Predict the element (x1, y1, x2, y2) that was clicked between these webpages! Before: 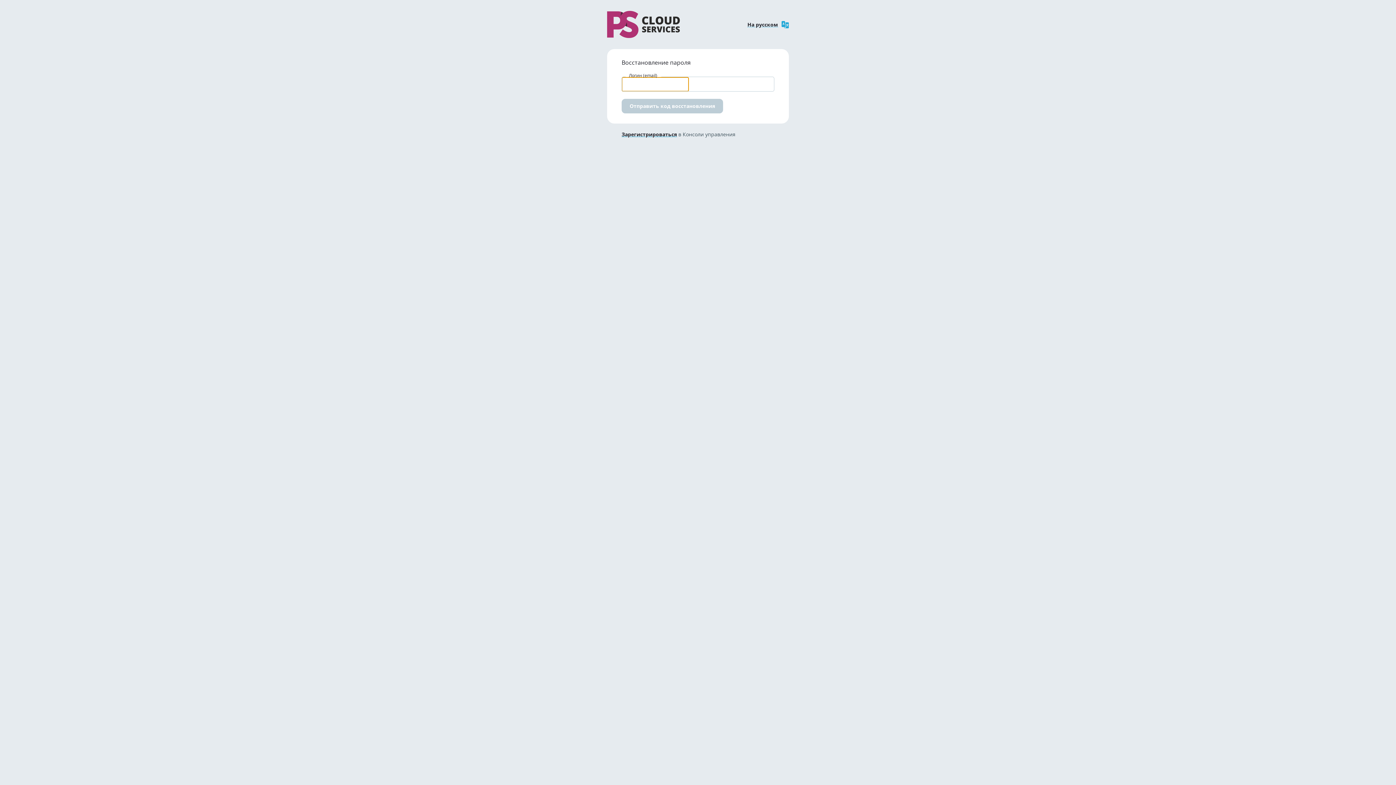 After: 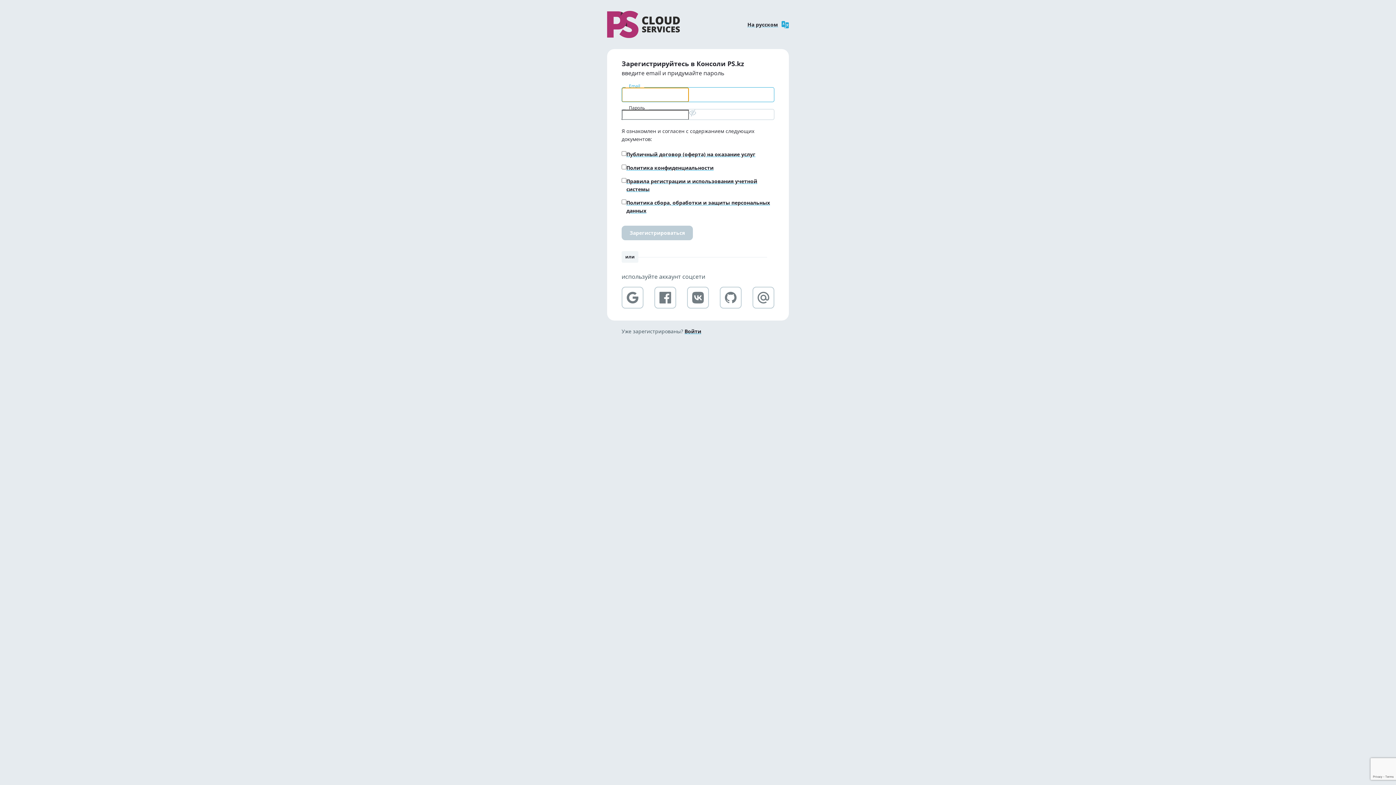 Action: label: Зарегистрироваться bbox: (621, 131, 677, 137)